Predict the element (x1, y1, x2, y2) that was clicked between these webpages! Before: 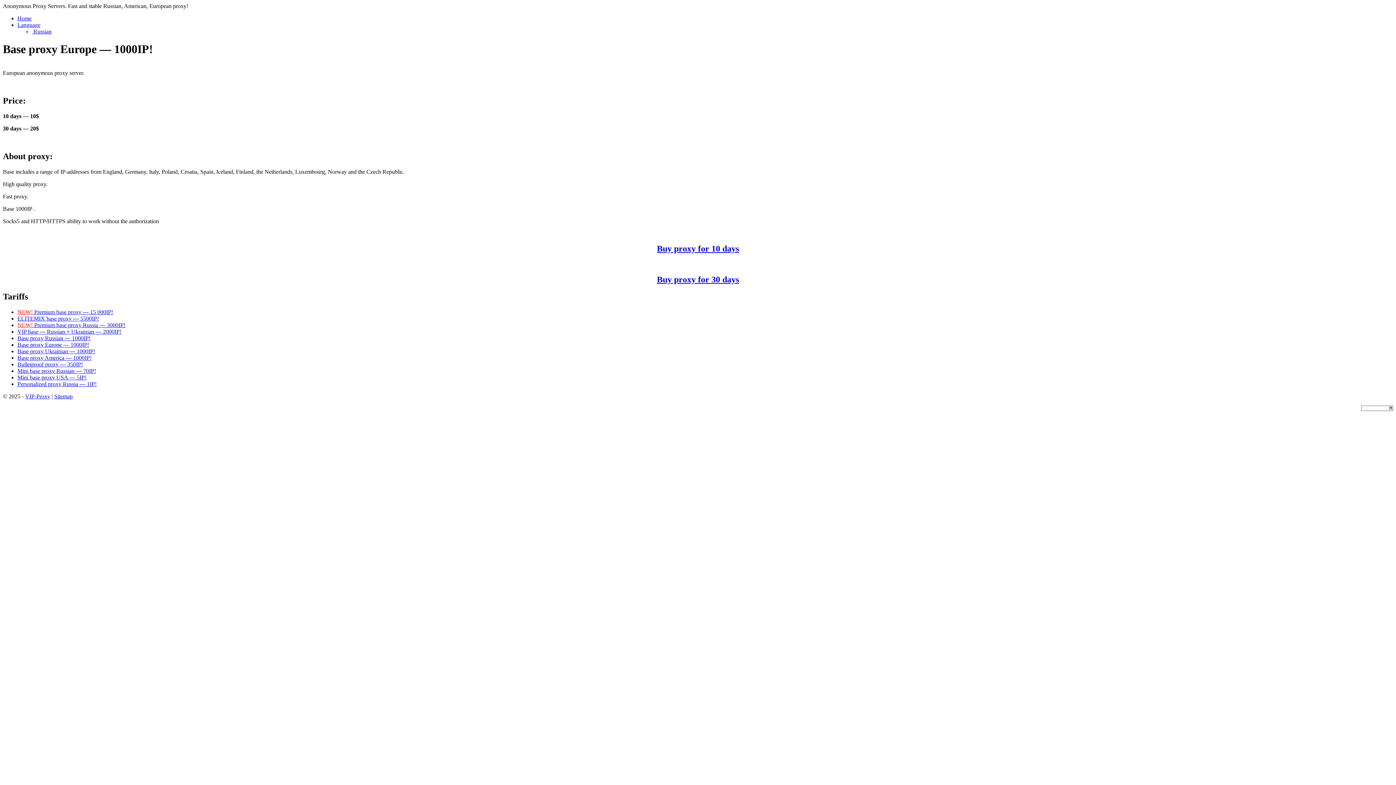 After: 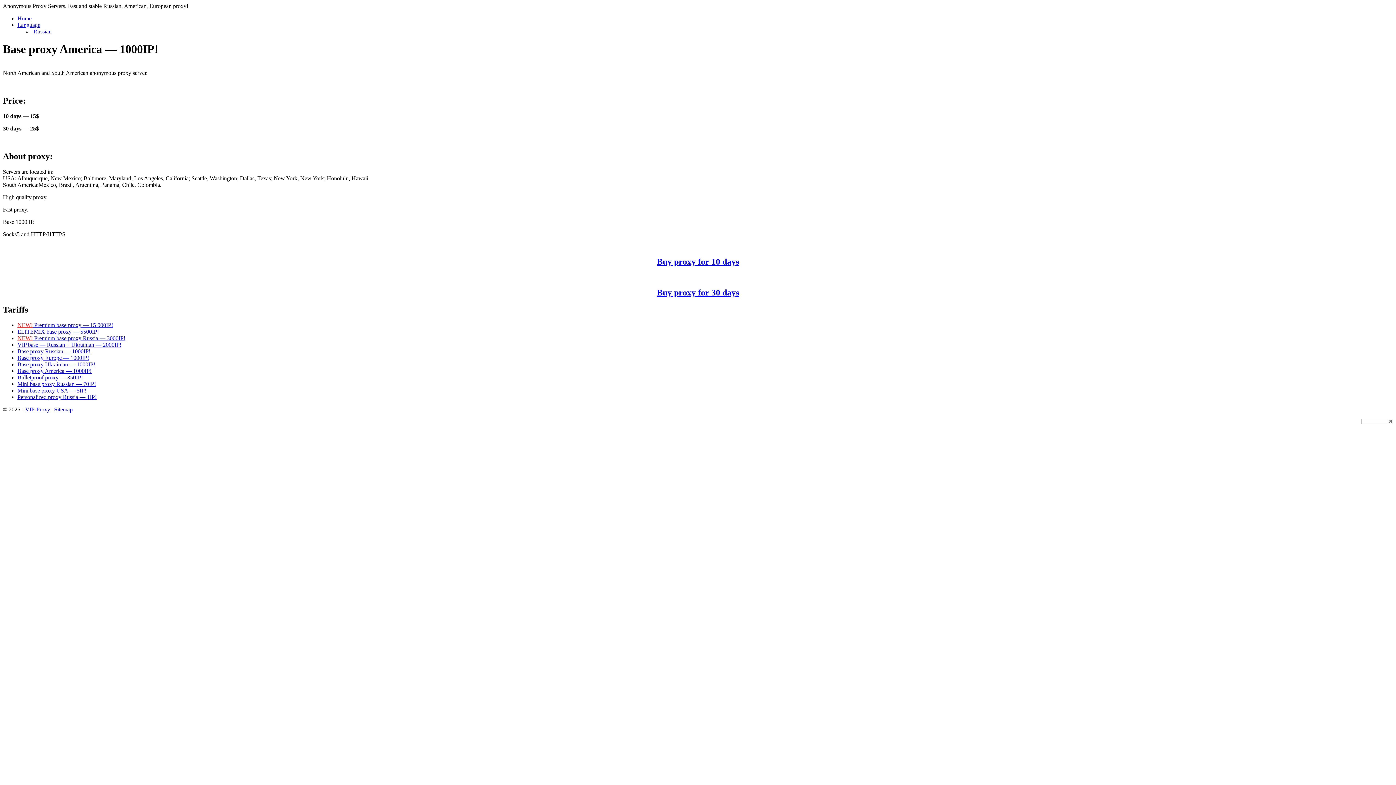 Action: bbox: (17, 354, 91, 361) label: Base proxy America — 1000IP!